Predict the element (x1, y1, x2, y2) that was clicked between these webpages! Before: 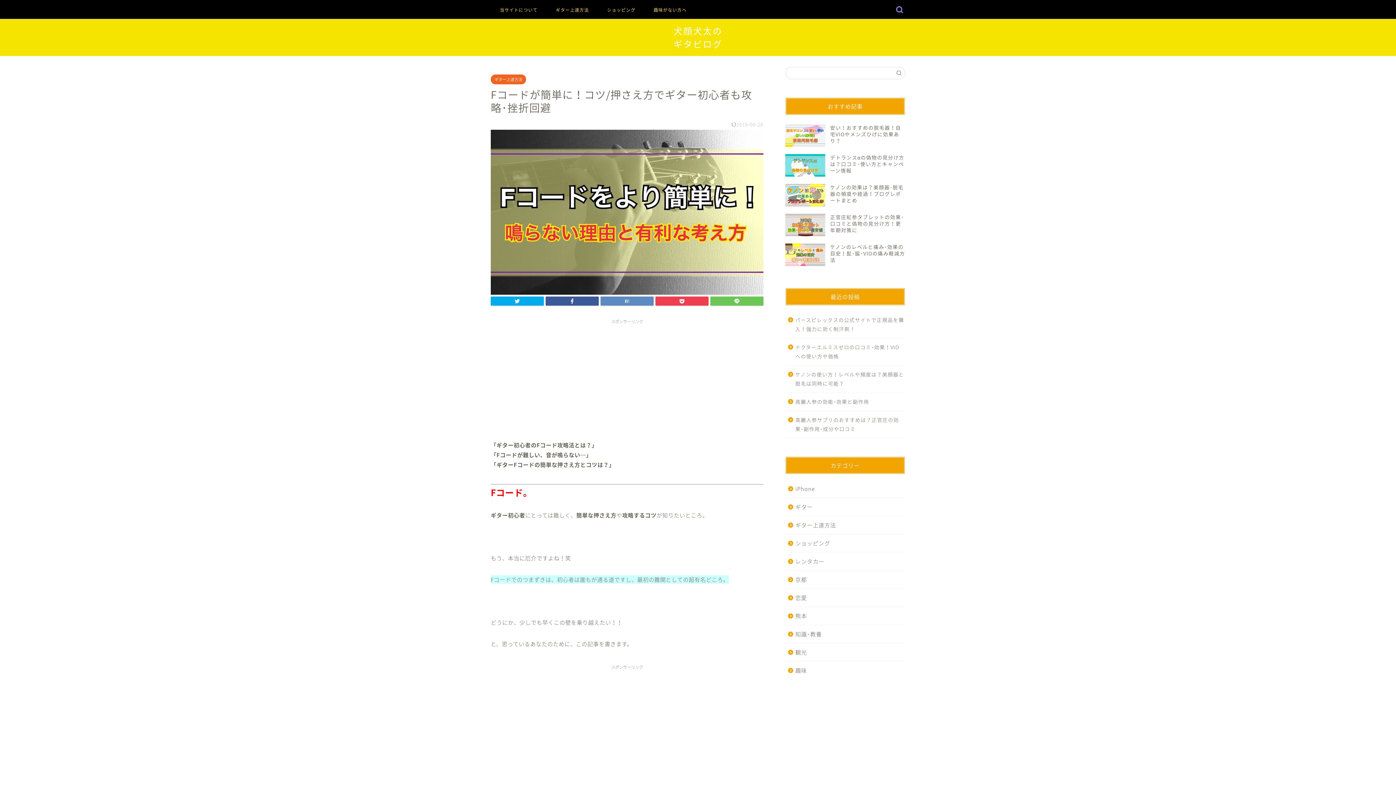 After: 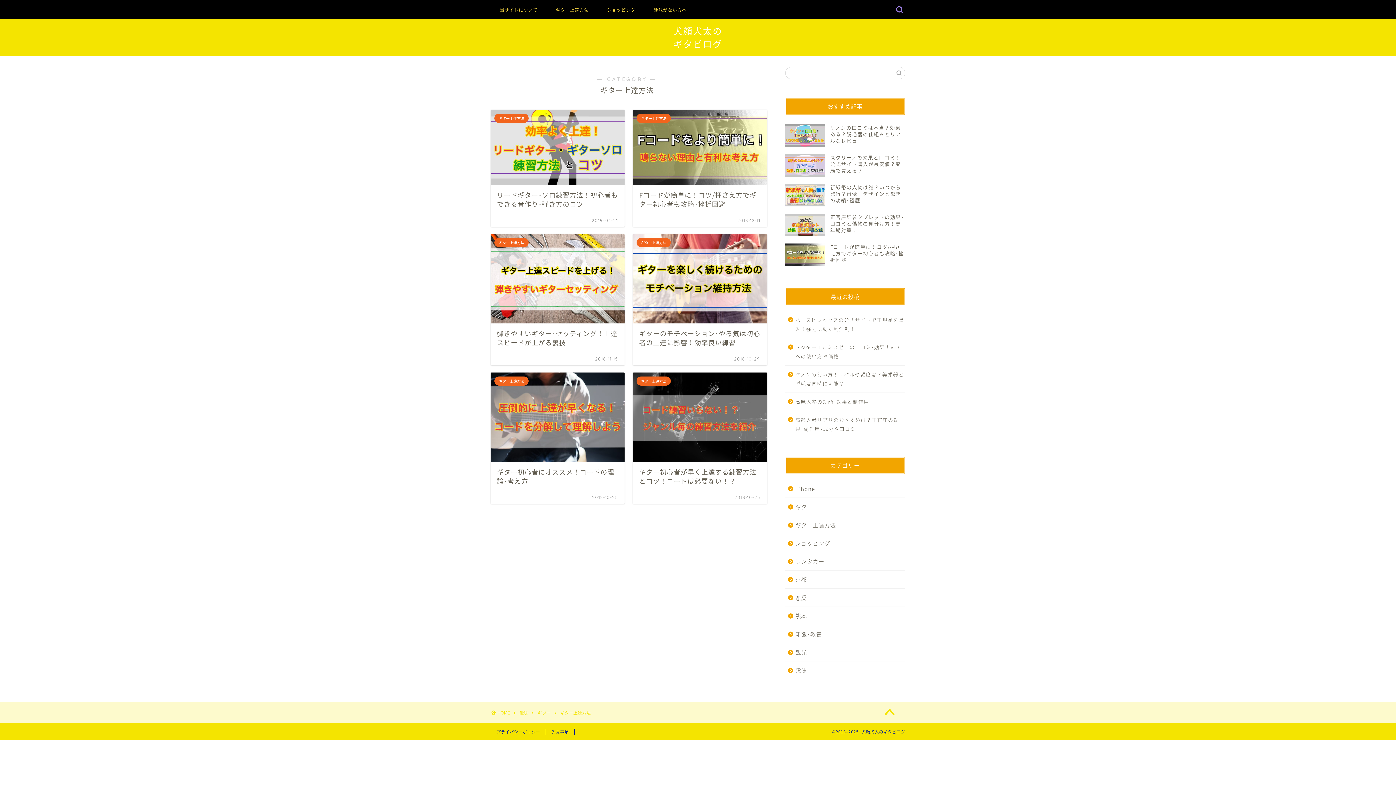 Action: bbox: (490, 74, 526, 84) label: ギター上達方法